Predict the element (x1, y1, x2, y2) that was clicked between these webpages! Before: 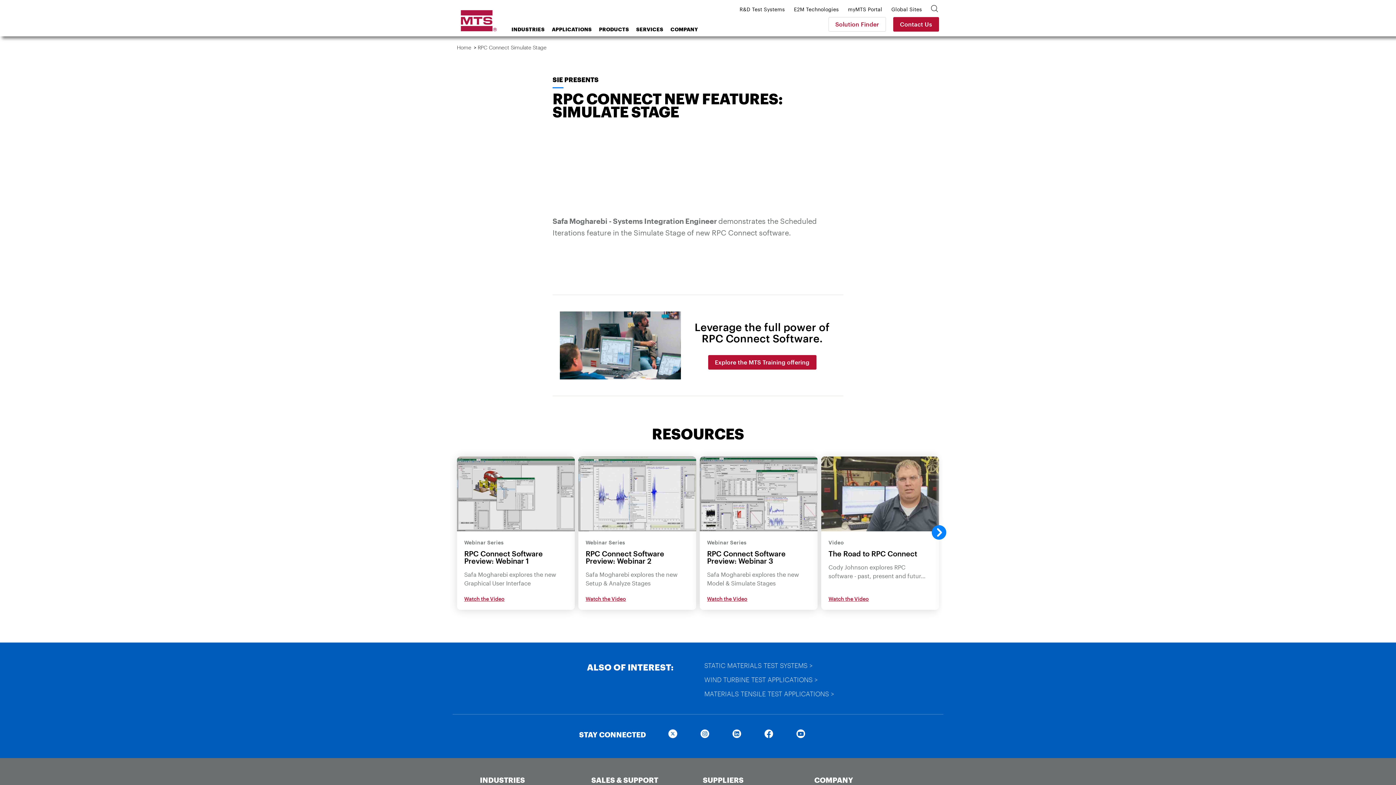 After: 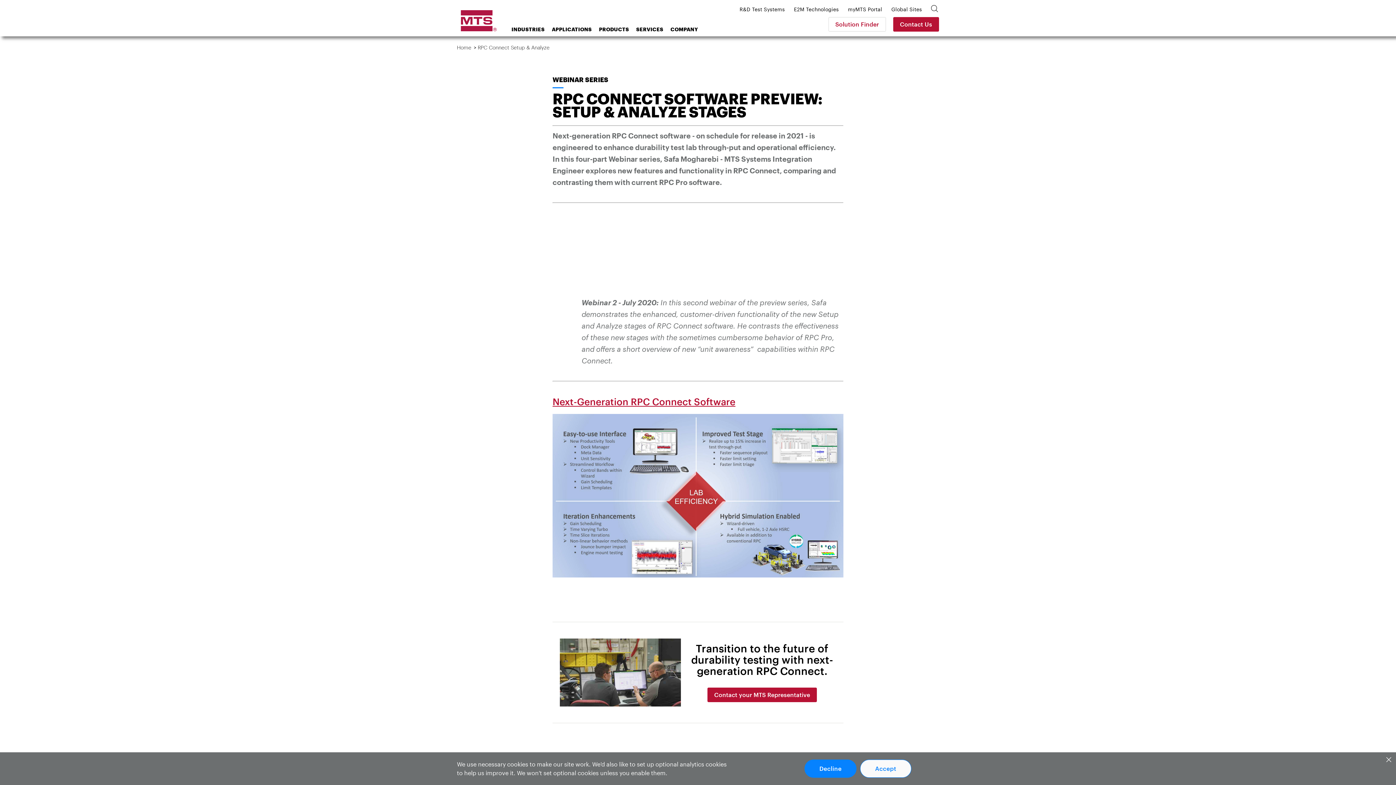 Action: label: Watch the Video bbox: (585, 595, 626, 602)